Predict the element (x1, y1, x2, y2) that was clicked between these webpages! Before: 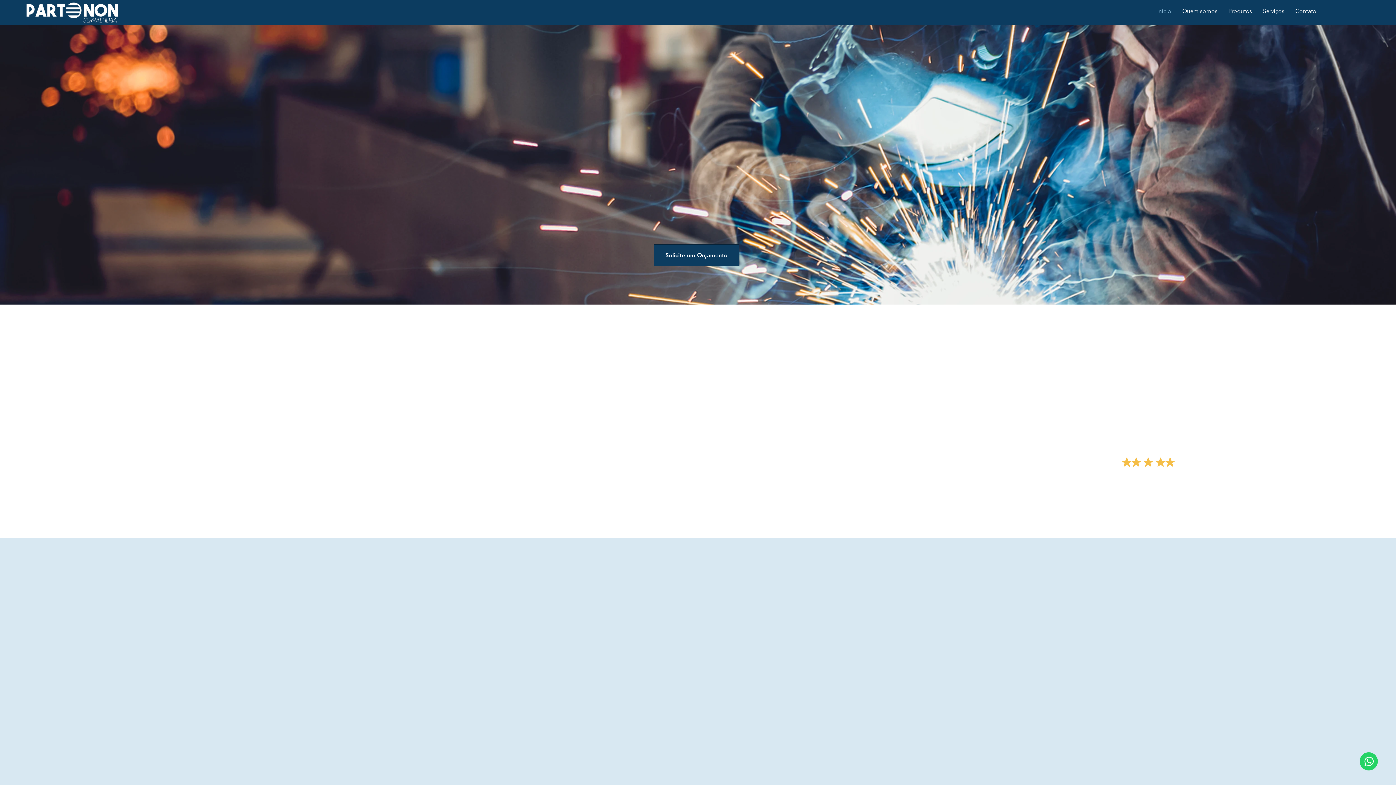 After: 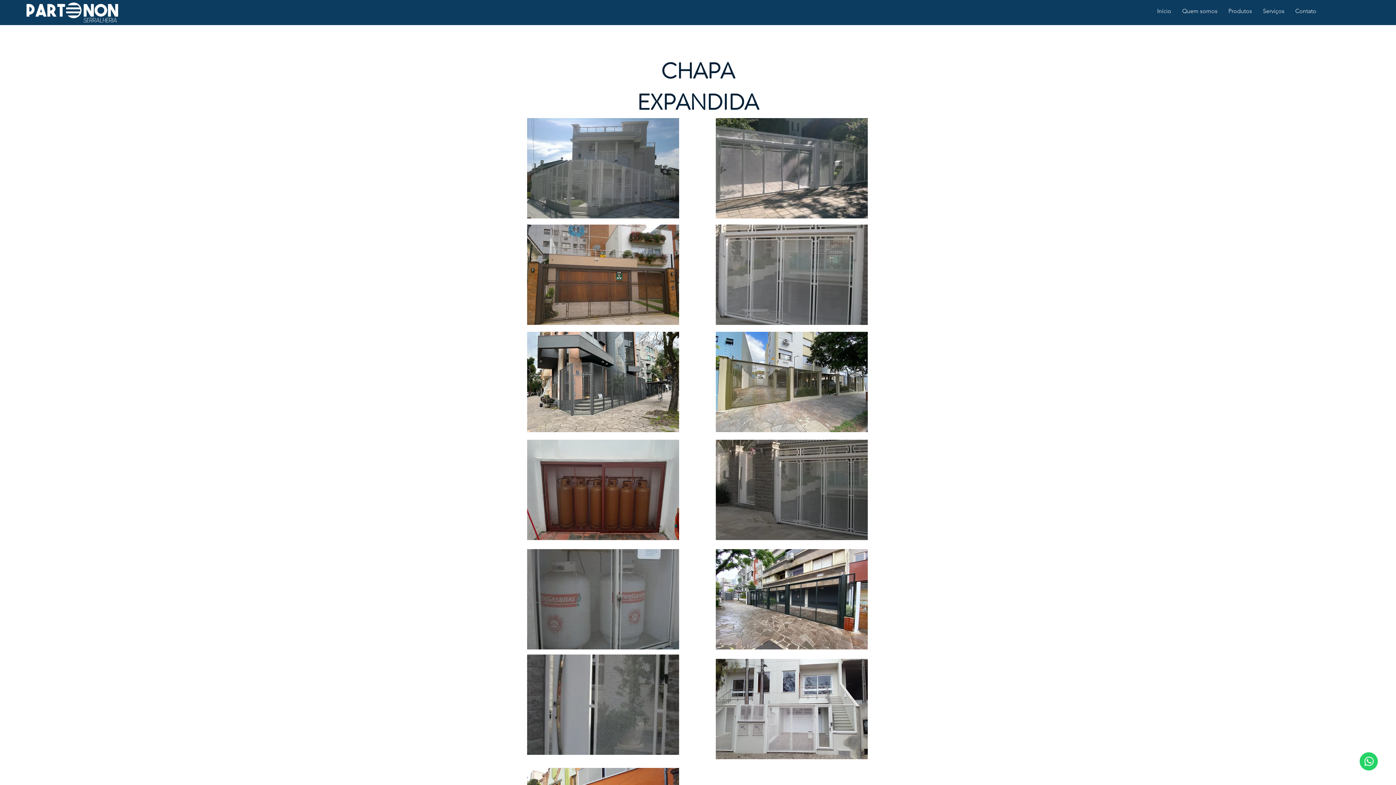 Action: bbox: (663, 448, 729, 468) label: Veja o Portfólio